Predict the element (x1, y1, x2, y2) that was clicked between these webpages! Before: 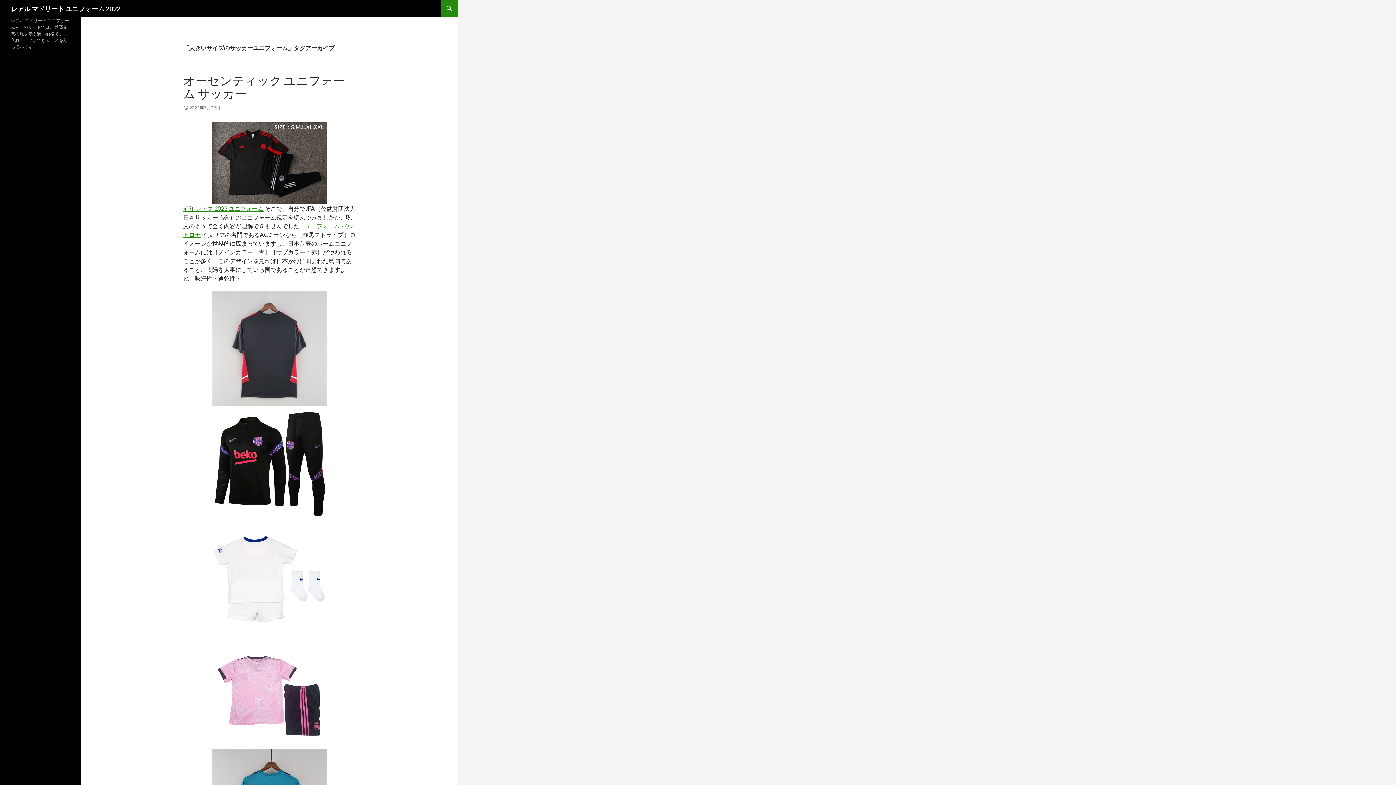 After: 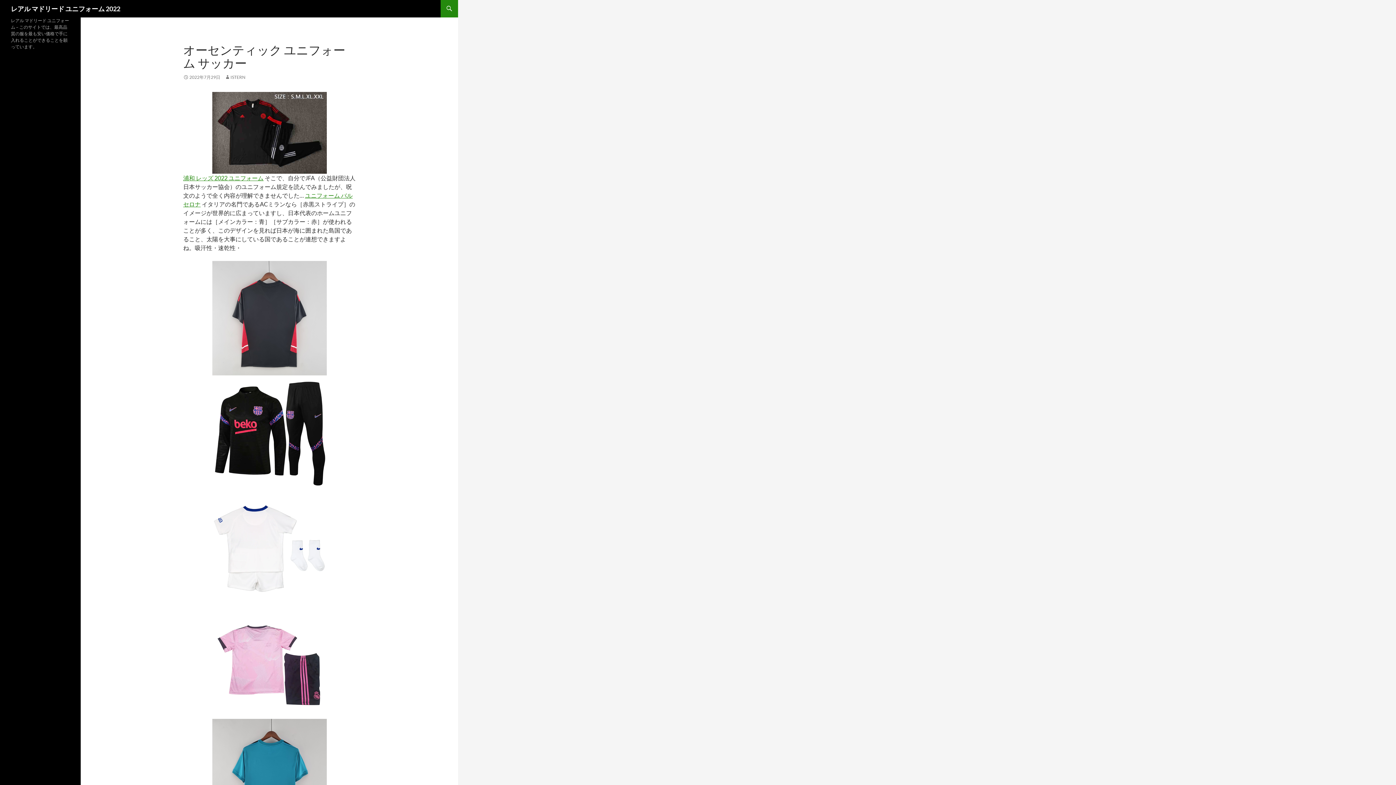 Action: bbox: (183, 105, 220, 110) label: 2022年7月29日